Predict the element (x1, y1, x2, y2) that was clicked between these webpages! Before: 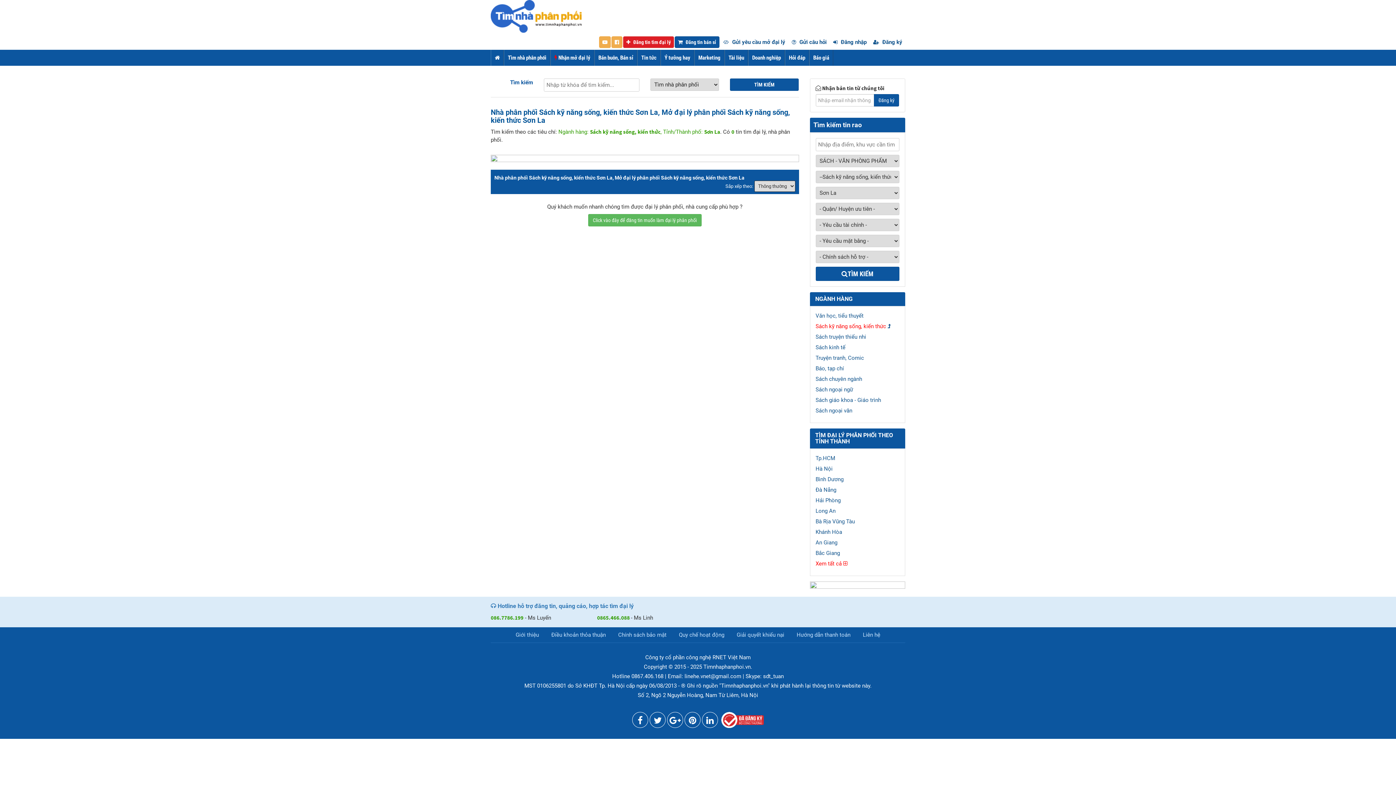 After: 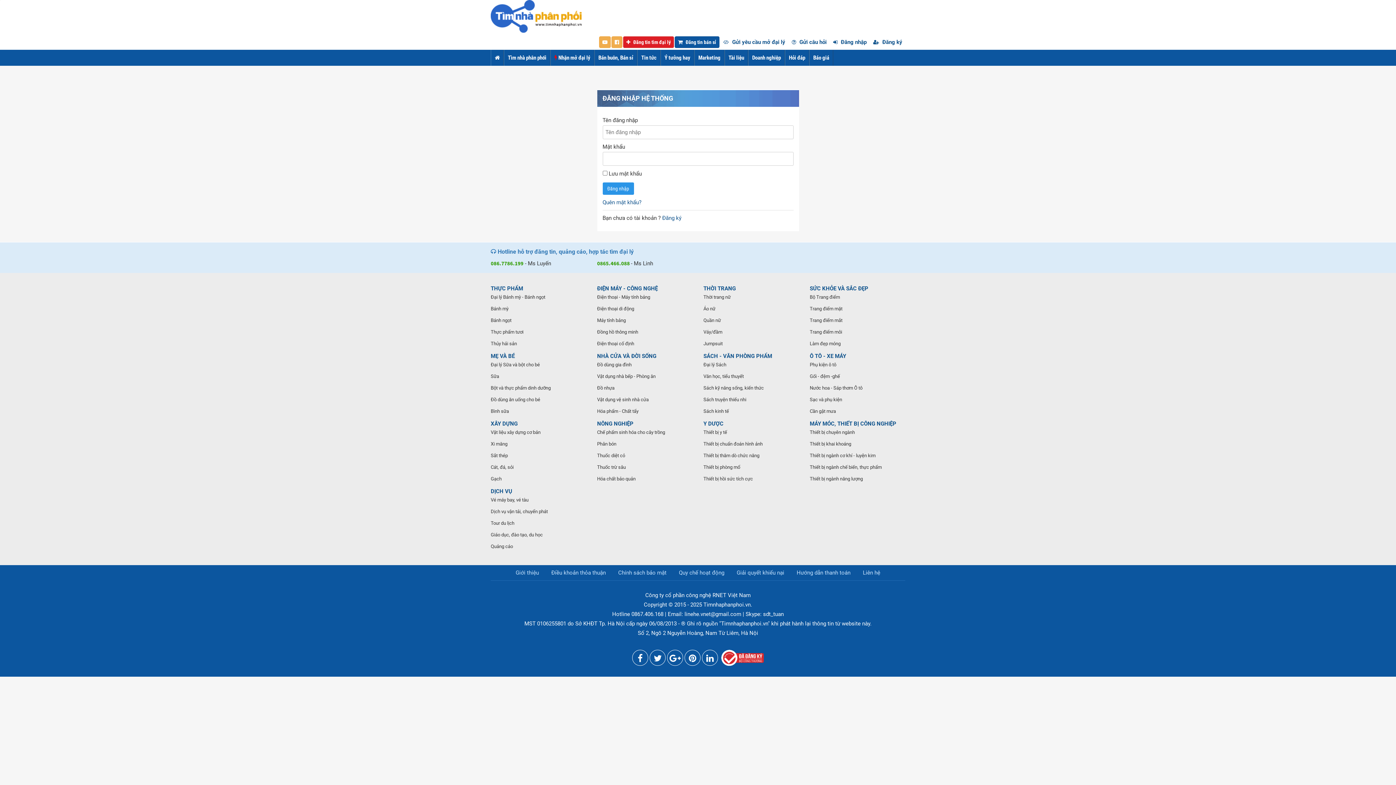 Action: bbox: (588, 214, 701, 226) label: Click vào đây để đăng tin muốn làm đại lý phân phối